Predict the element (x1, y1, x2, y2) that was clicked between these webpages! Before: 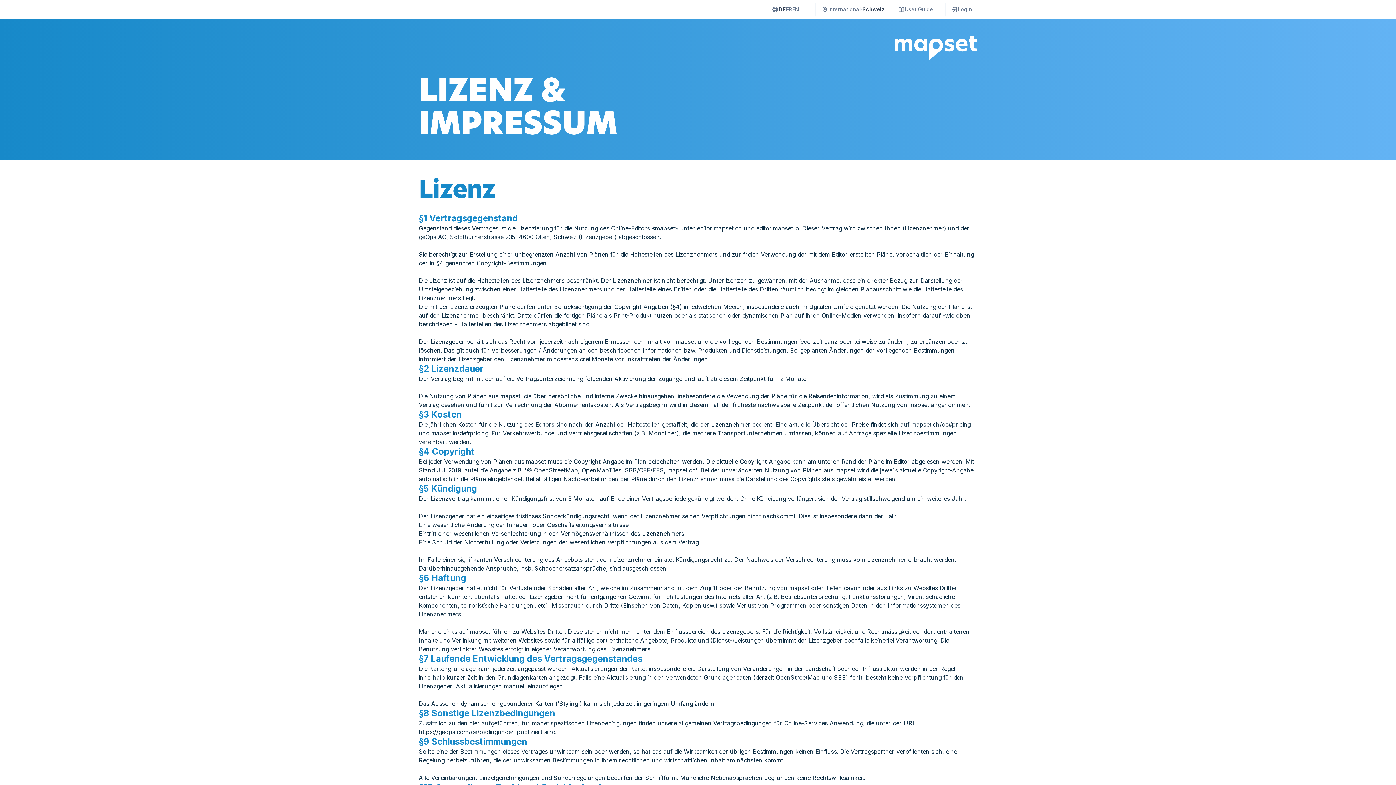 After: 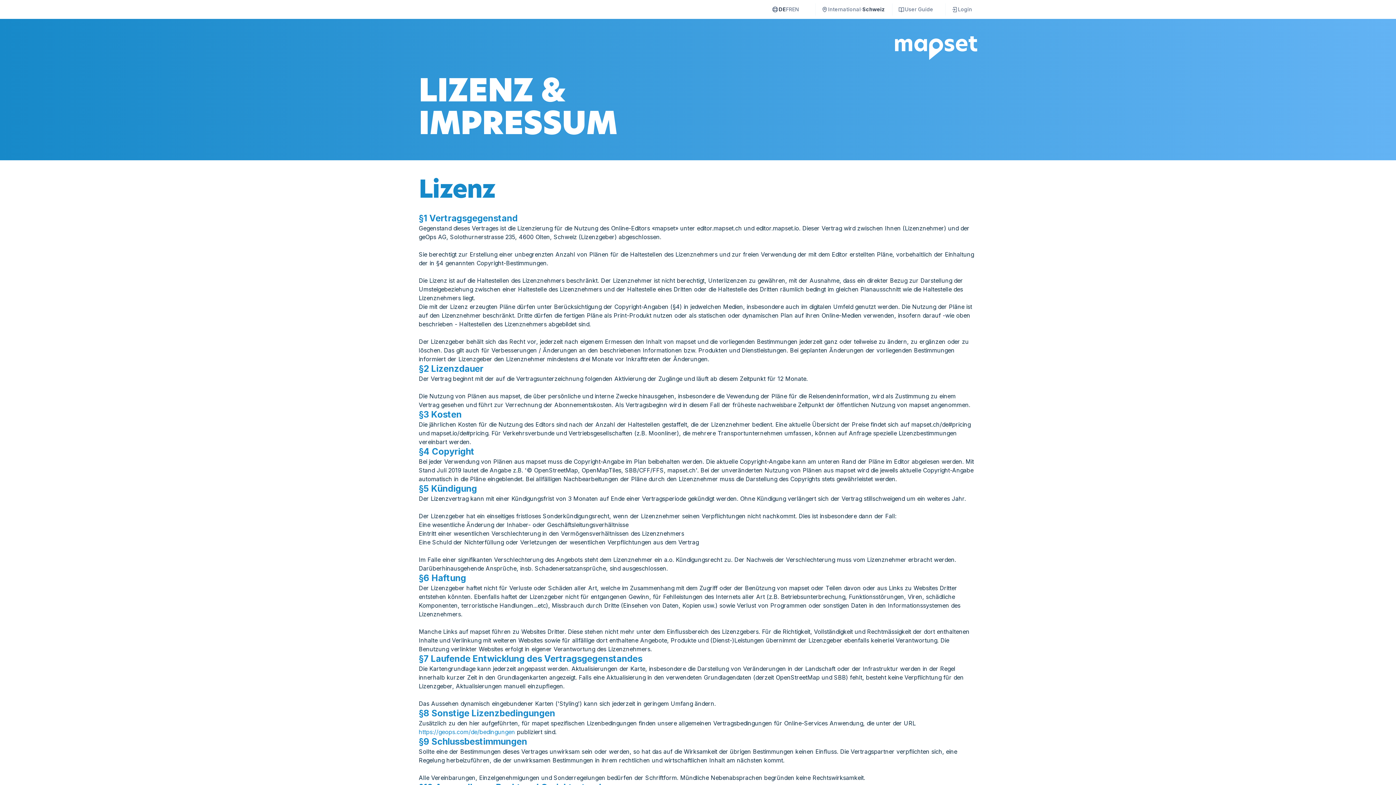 Action: bbox: (418, 728, 515, 736) label: https://geops.com/de/bedingungen